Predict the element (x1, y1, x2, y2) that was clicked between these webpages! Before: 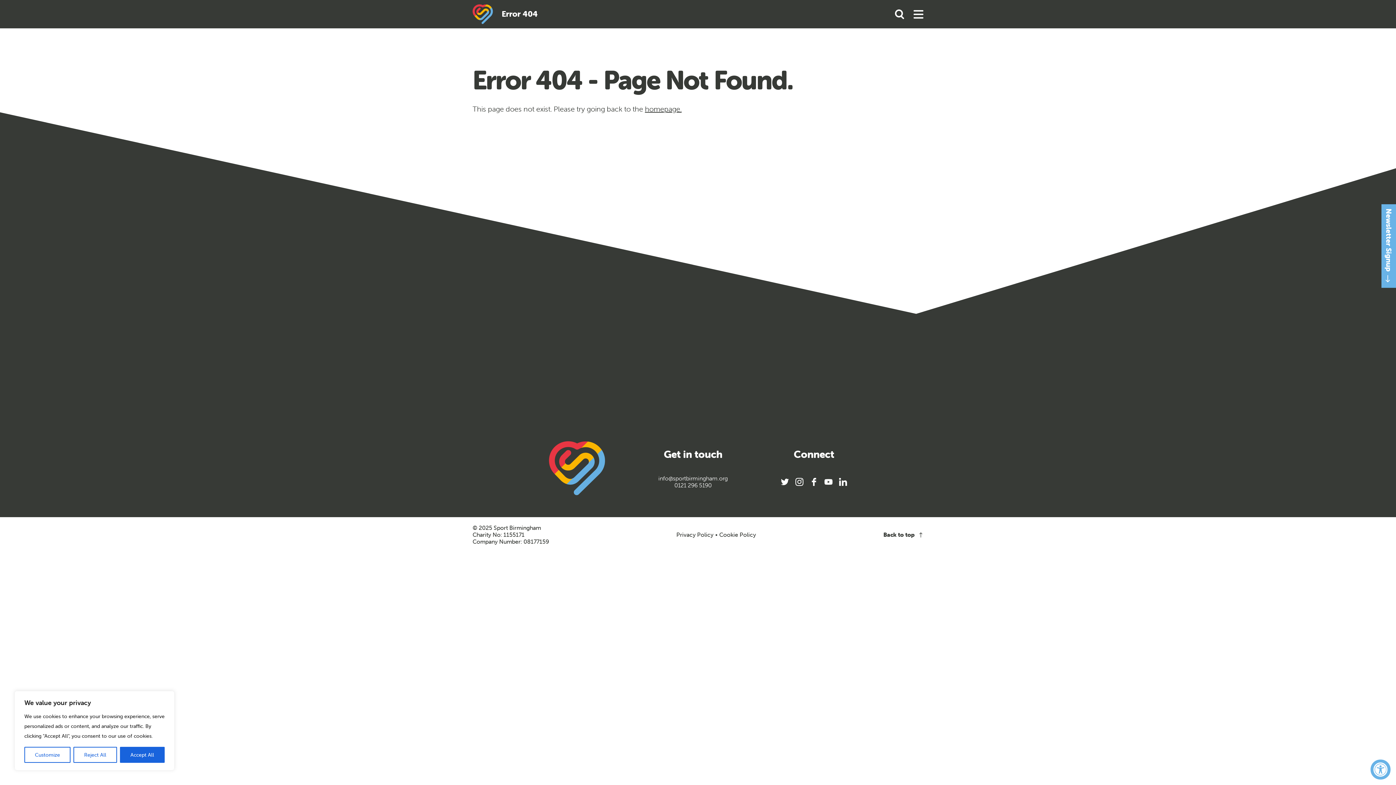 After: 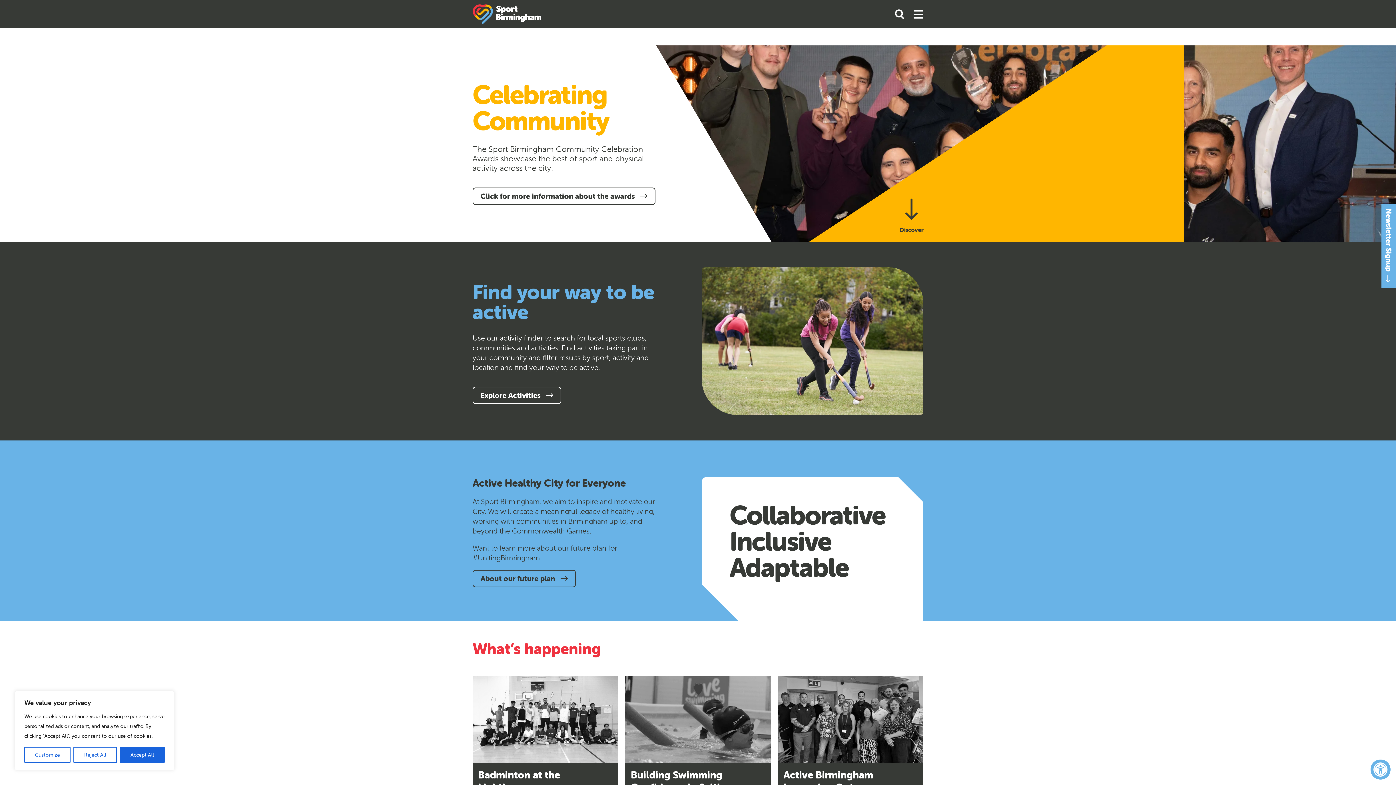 Action: bbox: (472, 4, 493, 24)